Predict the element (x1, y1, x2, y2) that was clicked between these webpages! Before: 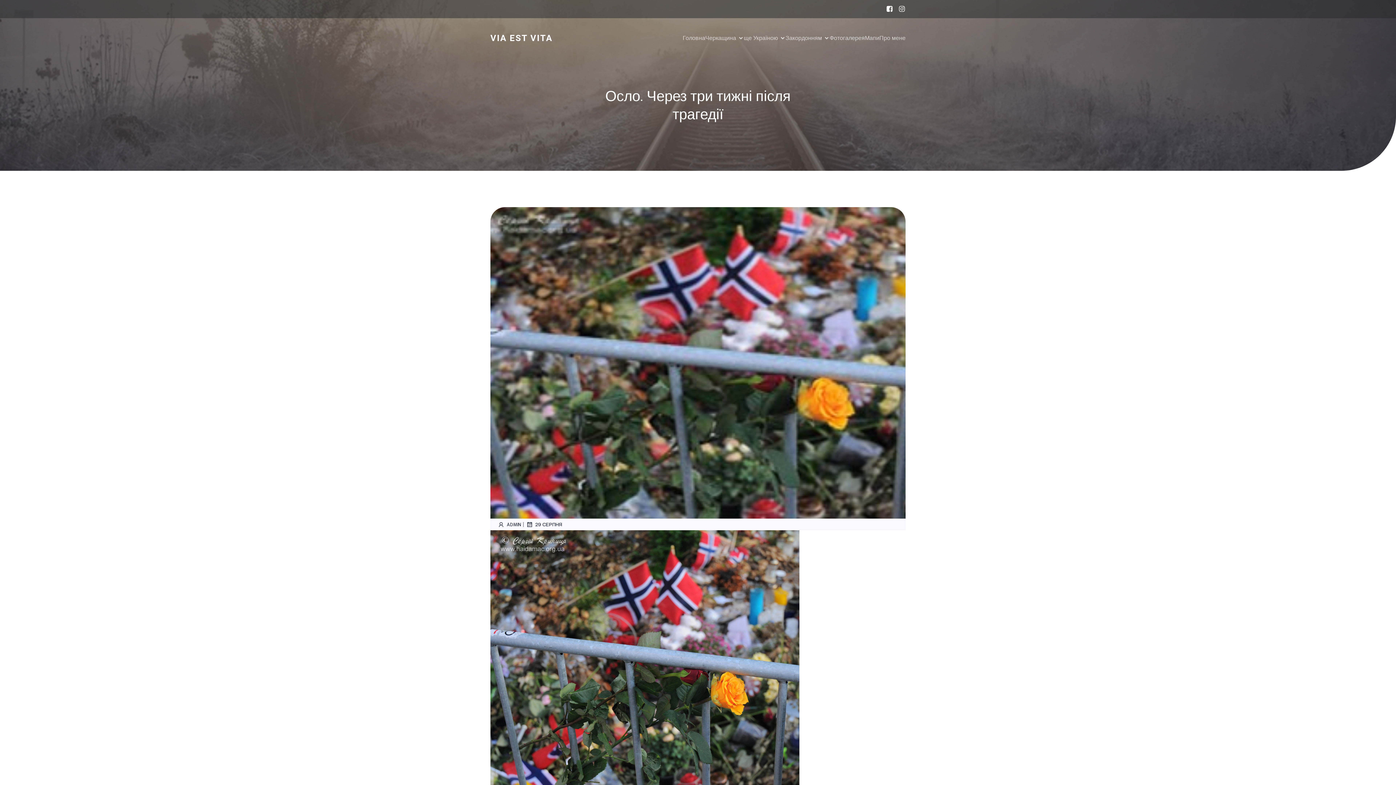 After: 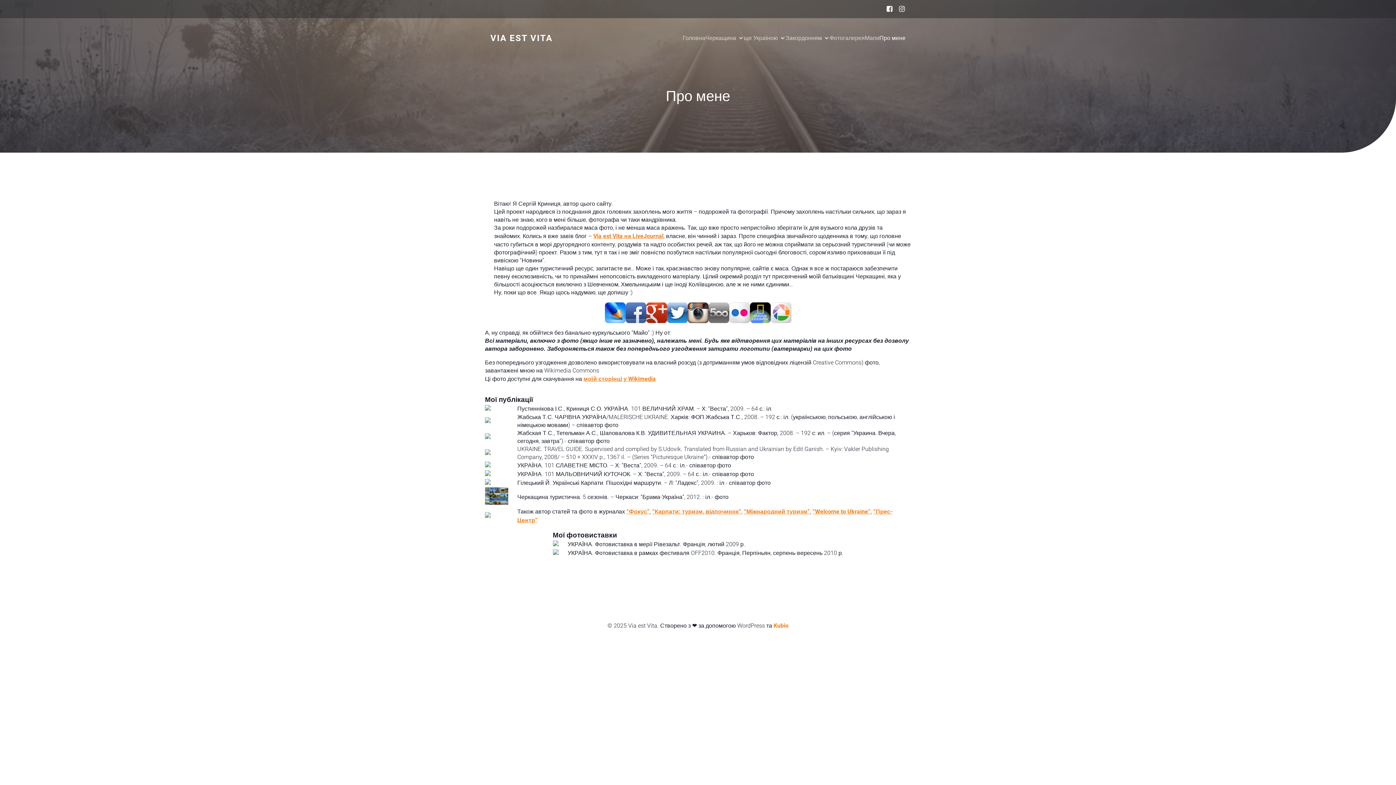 Action: label: Про мене bbox: (879, 30, 905, 46)